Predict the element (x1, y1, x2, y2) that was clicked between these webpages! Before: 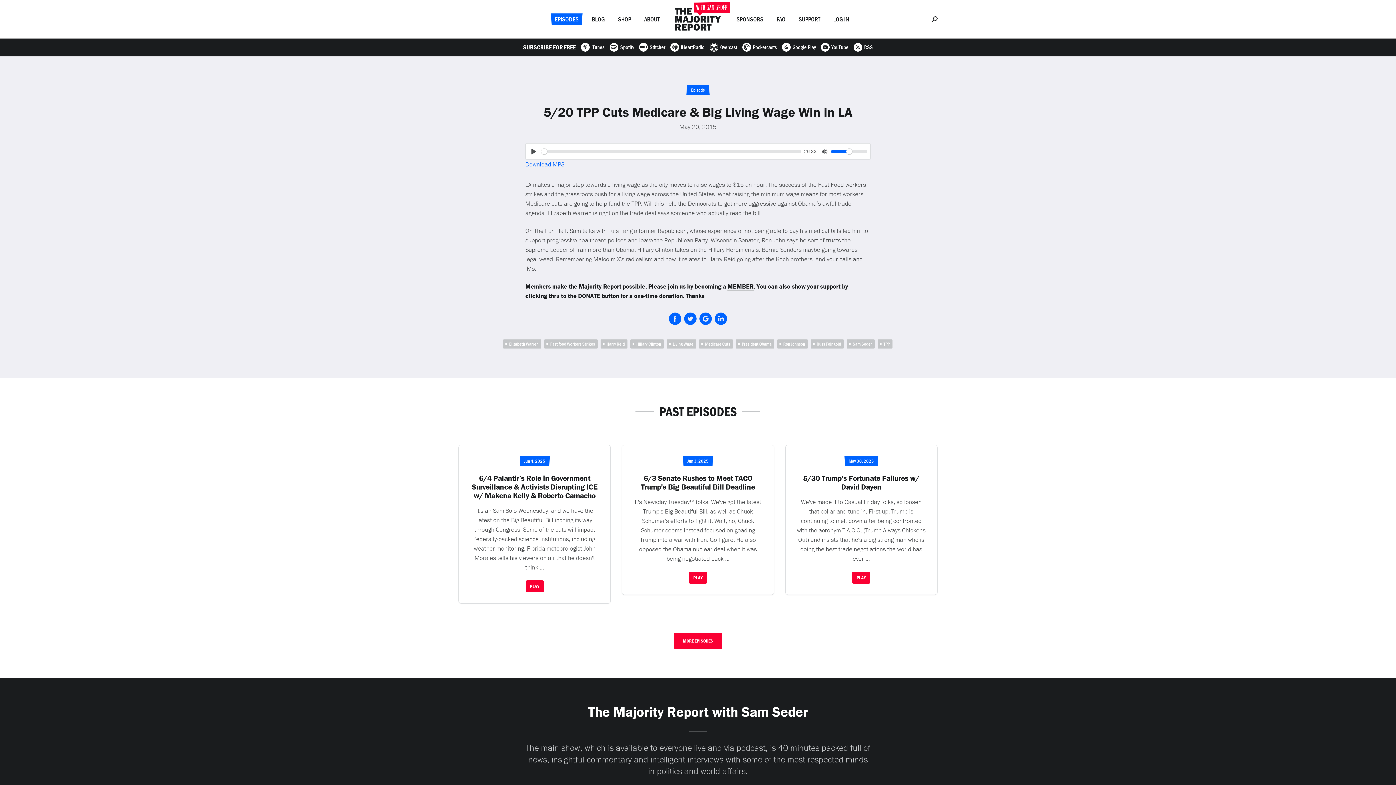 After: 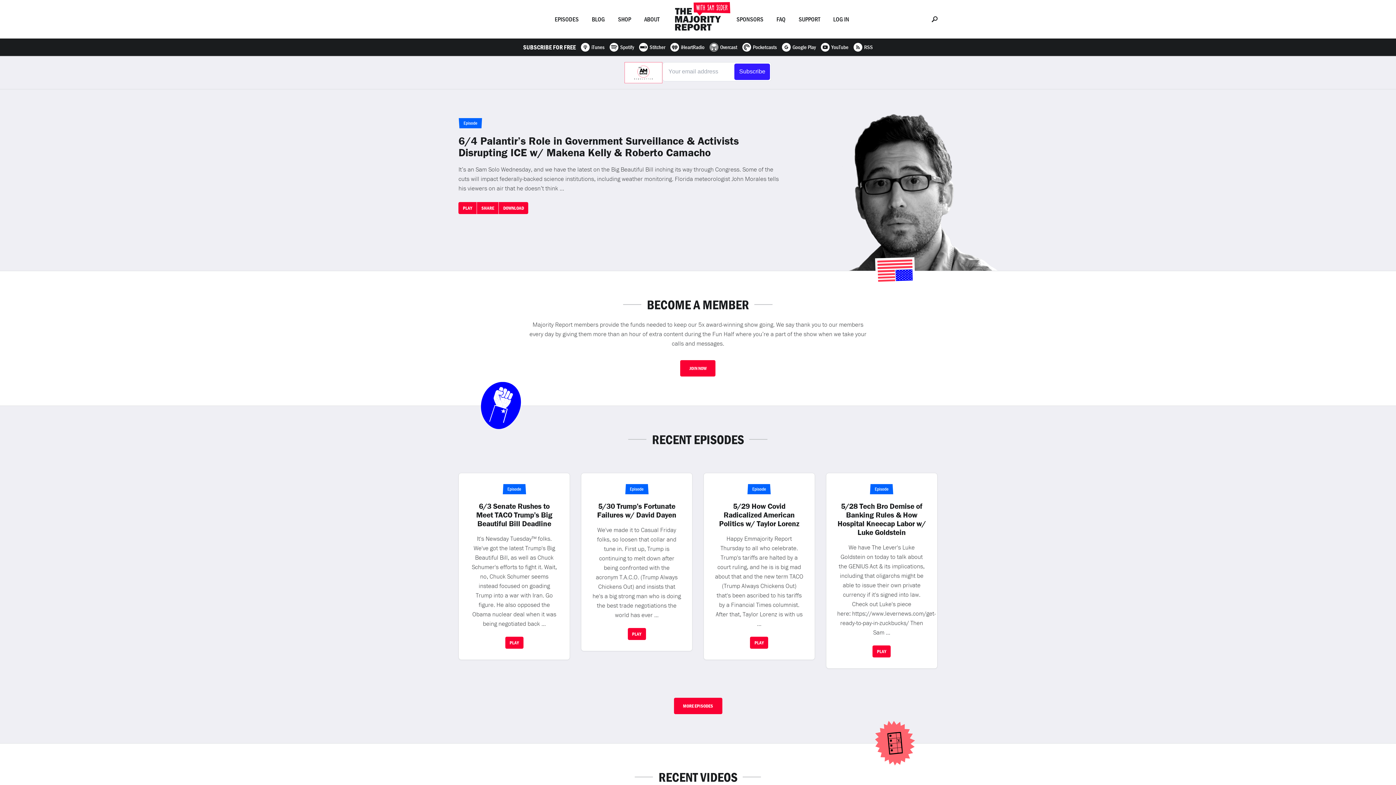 Action: label: MEMBER bbox: (727, 282, 753, 290)